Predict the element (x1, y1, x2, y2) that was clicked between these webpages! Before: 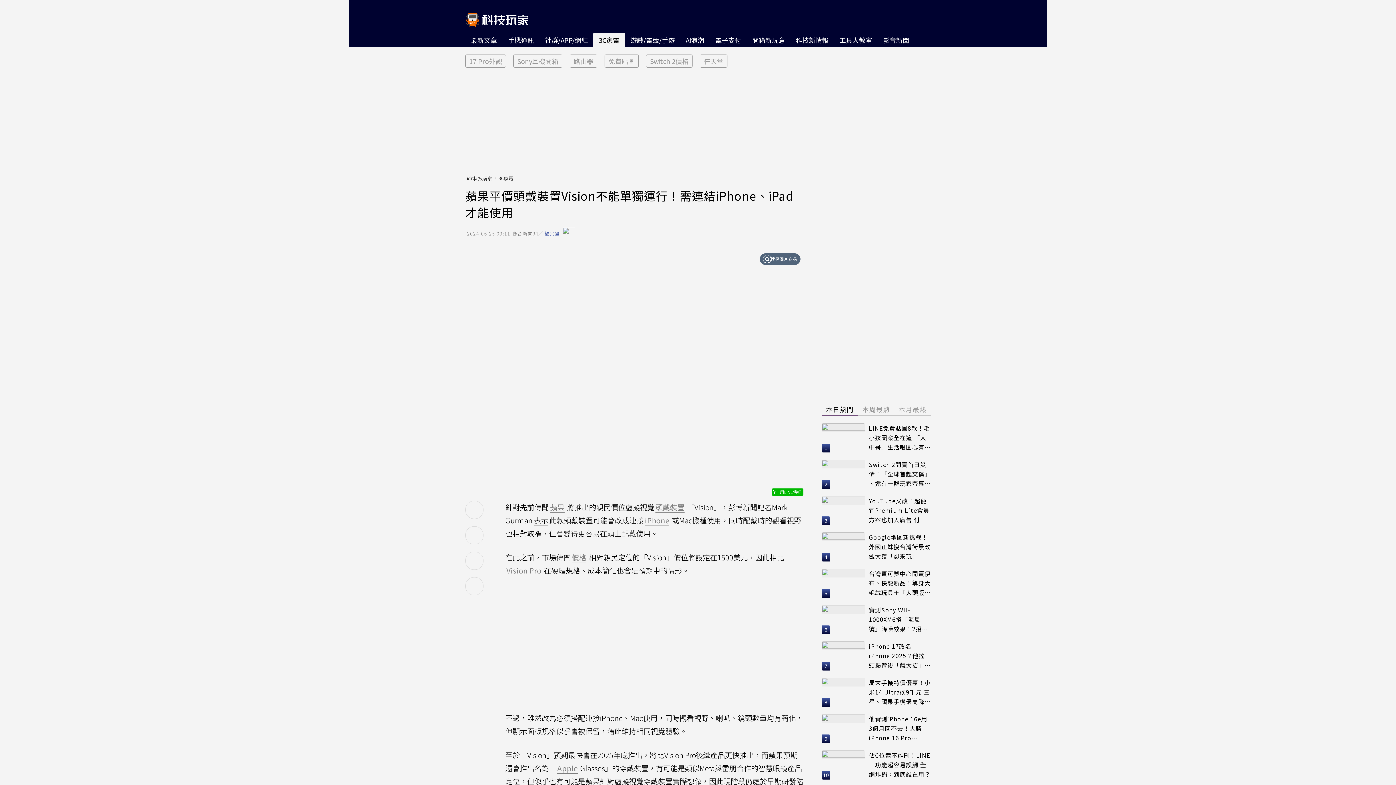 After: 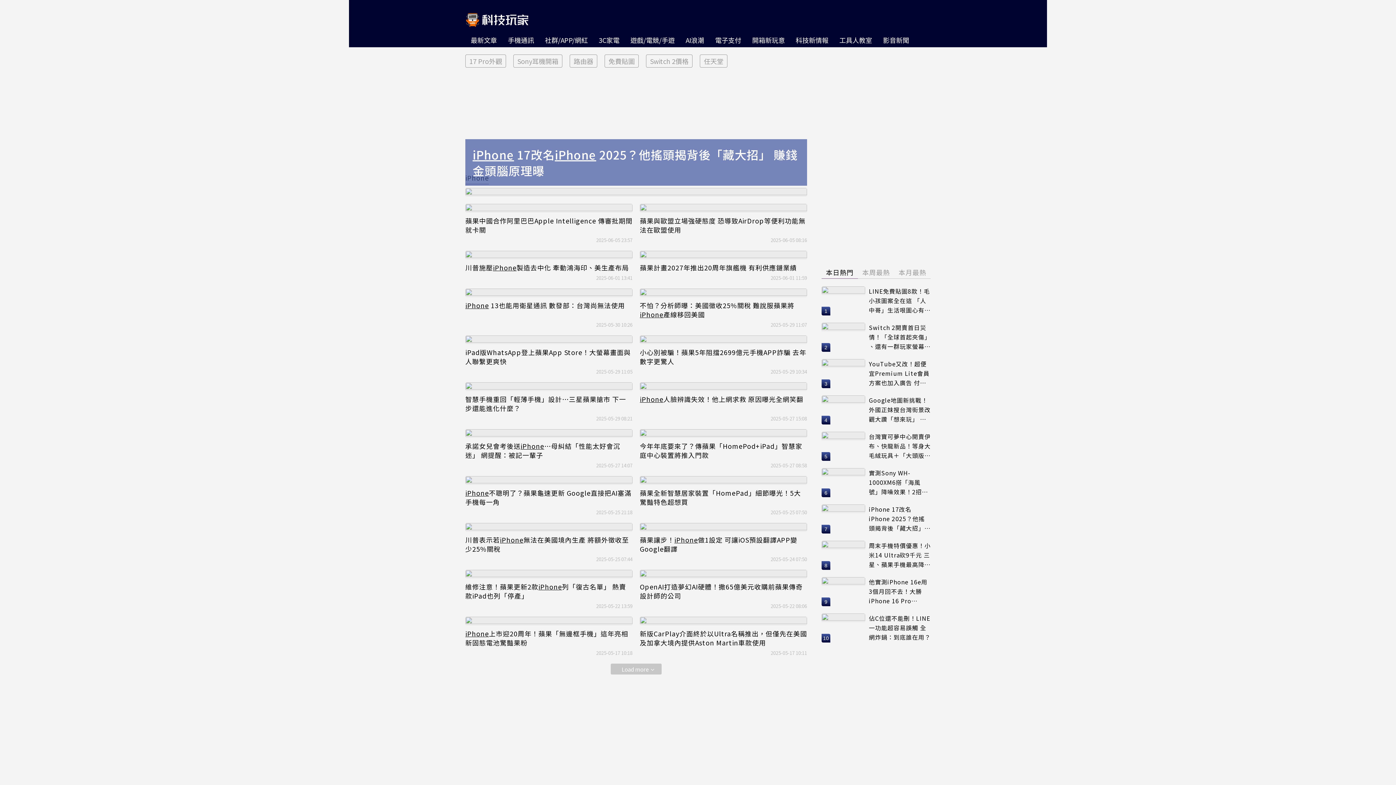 Action: label: iPhone bbox: (645, 515, 669, 526)